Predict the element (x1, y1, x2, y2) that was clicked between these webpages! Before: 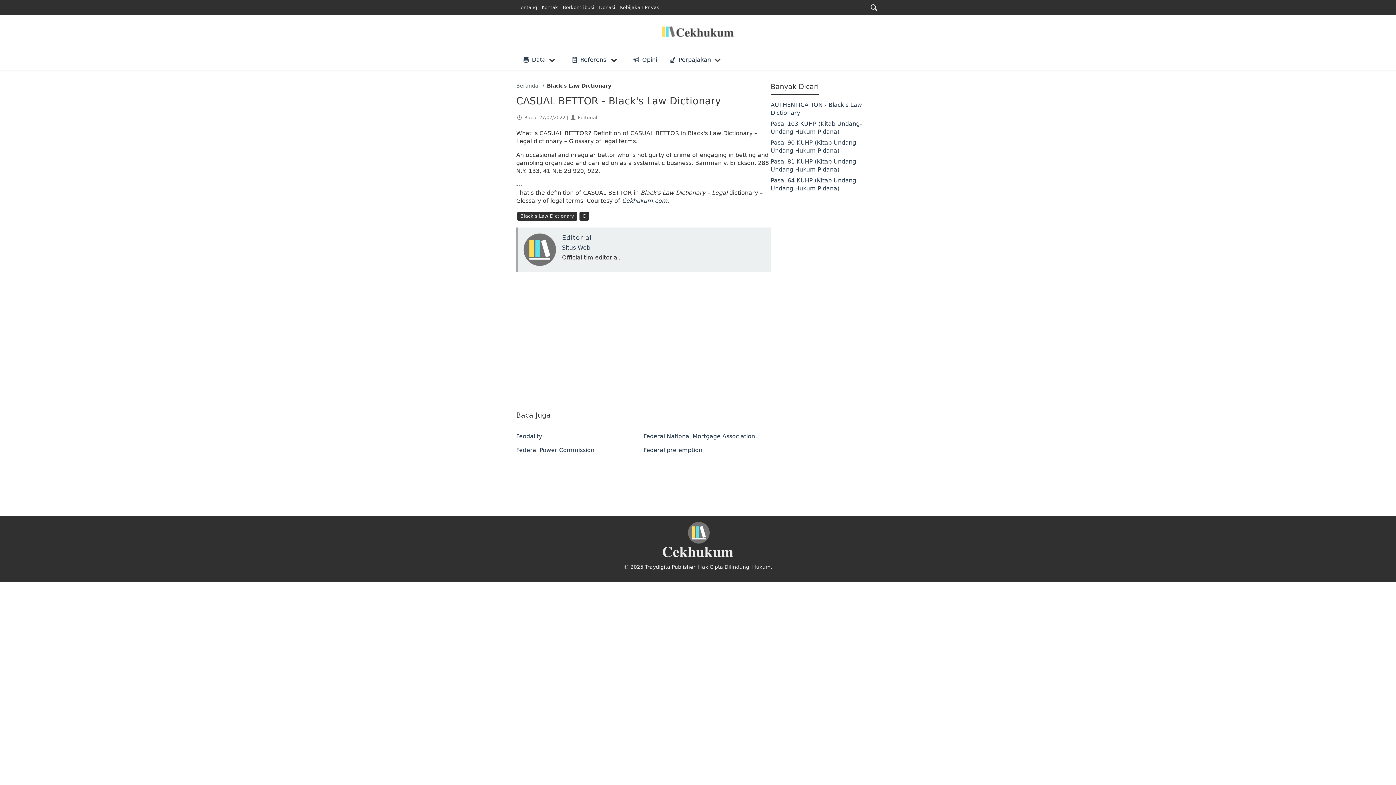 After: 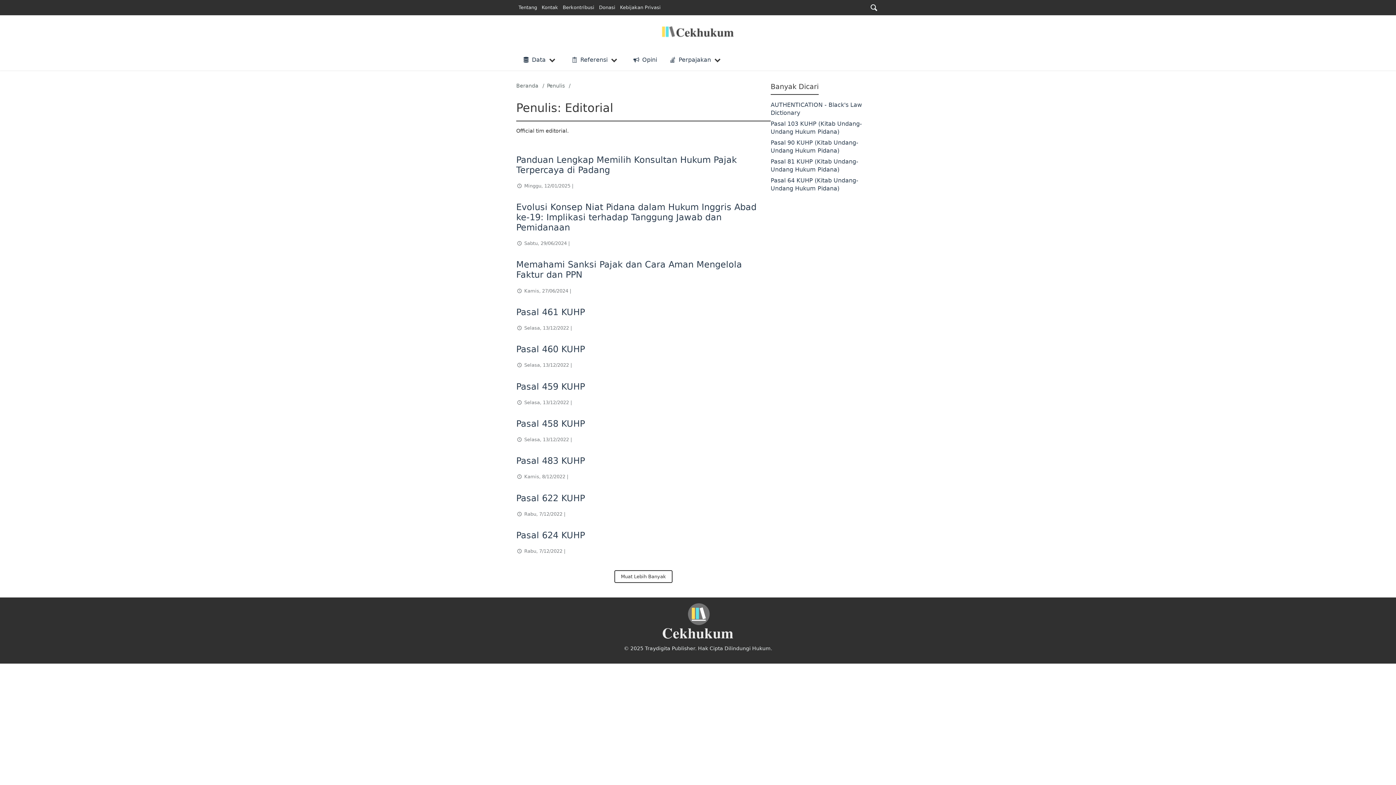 Action: label: Editorial bbox: (562, 234, 592, 241)